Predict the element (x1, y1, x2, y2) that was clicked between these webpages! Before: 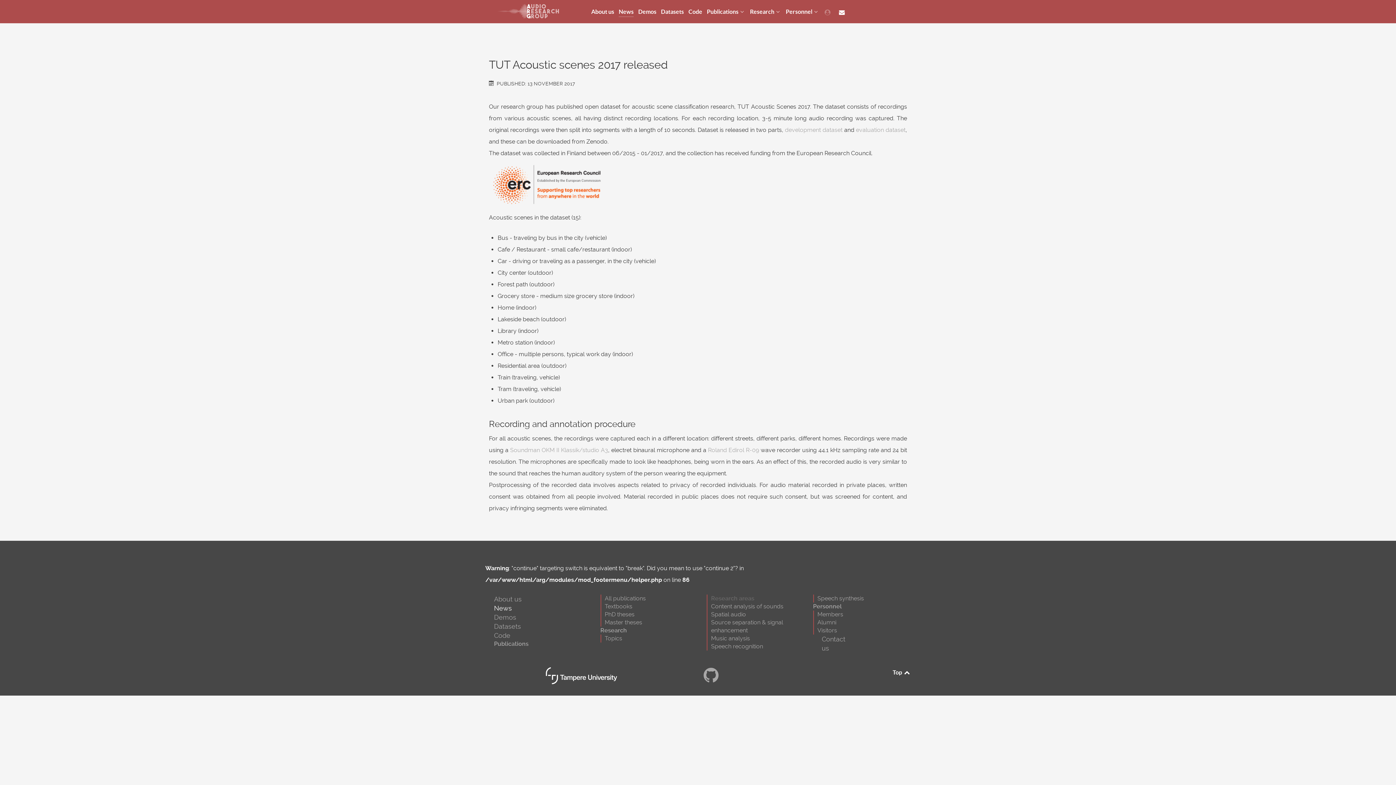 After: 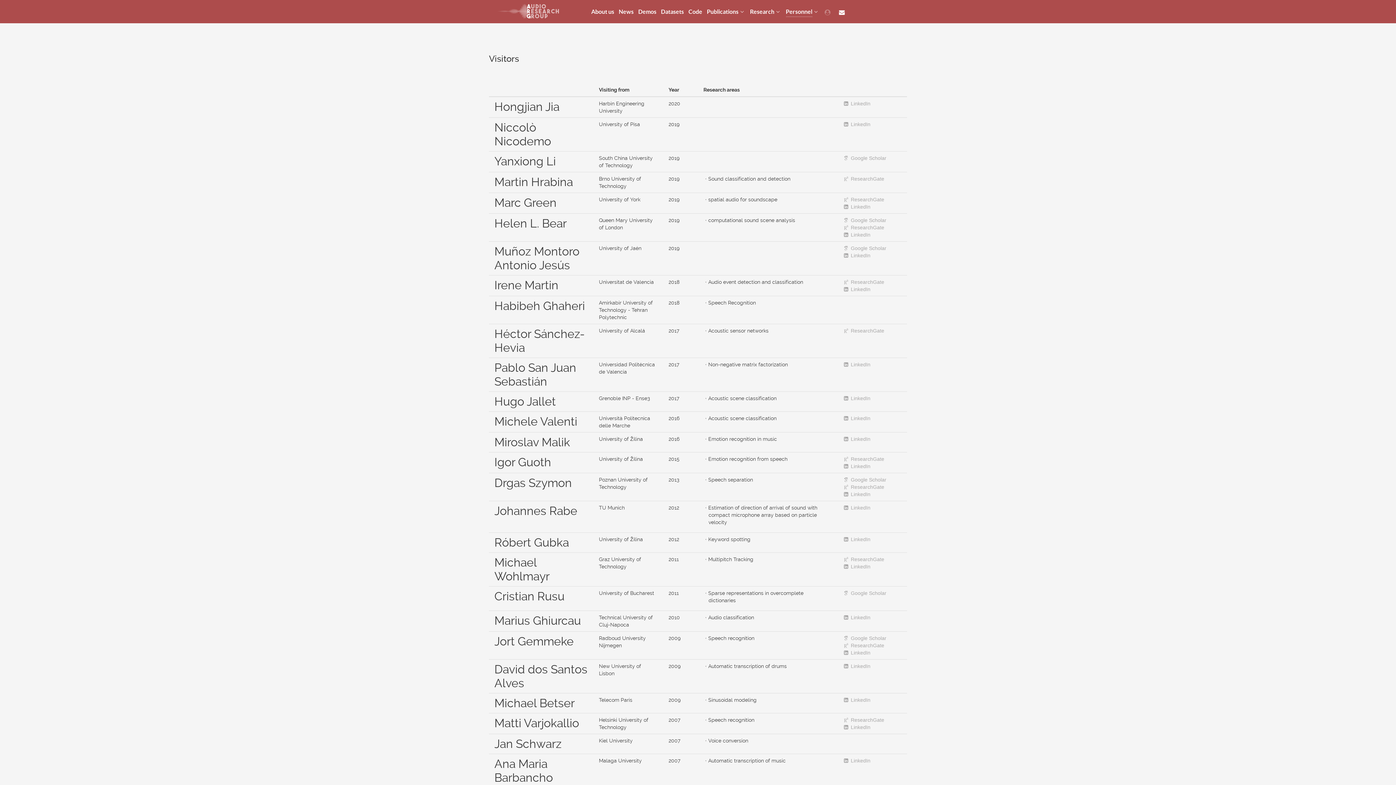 Action: bbox: (817, 627, 837, 634) label: Visitors